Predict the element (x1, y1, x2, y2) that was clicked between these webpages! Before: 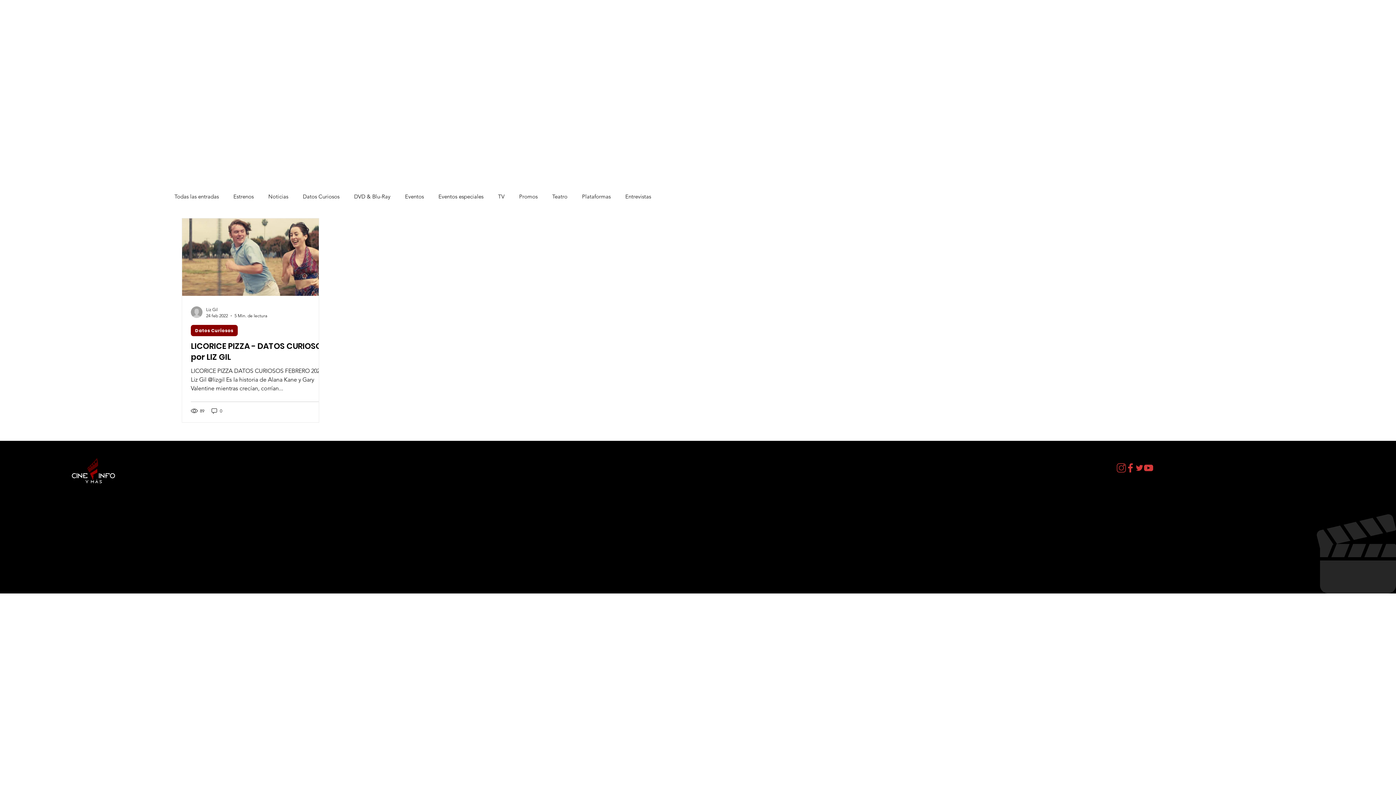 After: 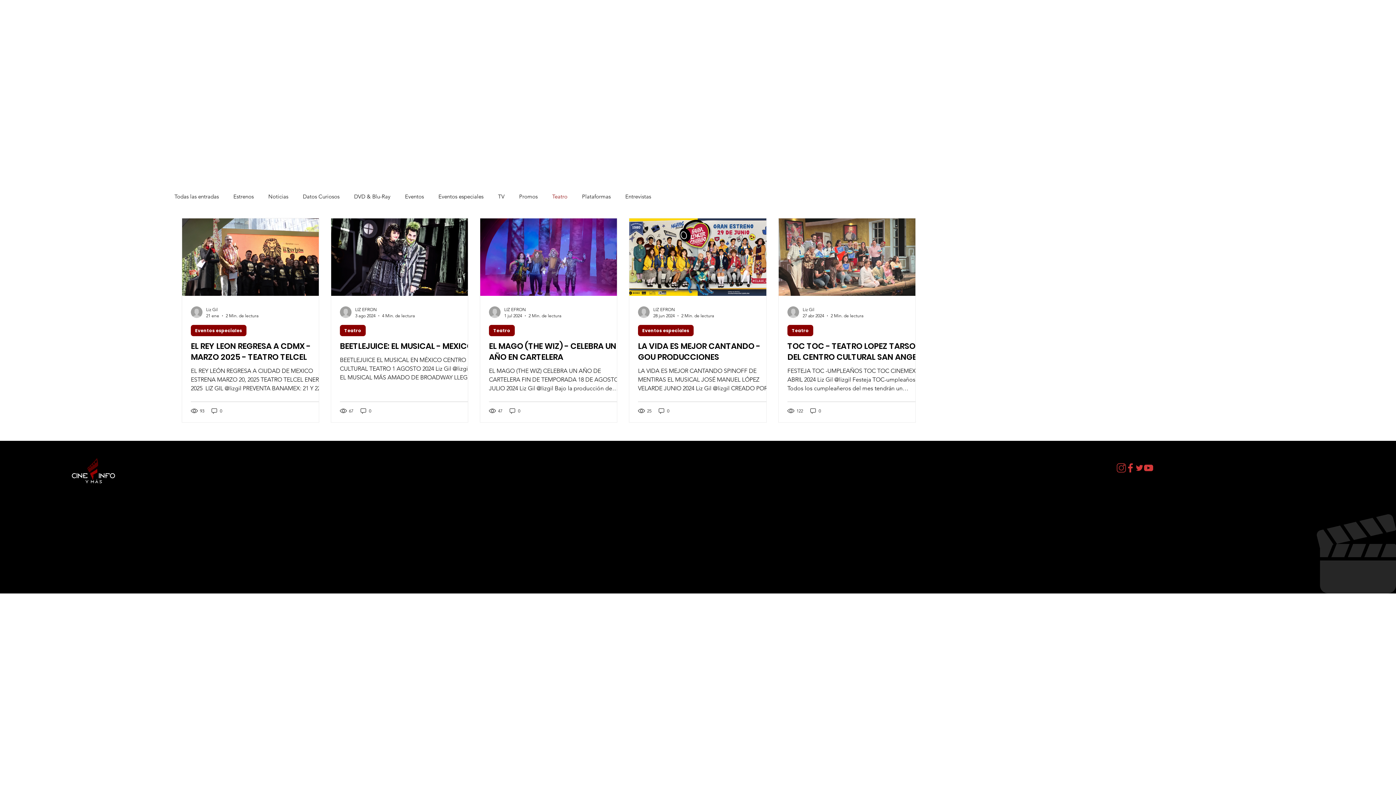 Action: label: Teatro bbox: (552, 192, 567, 200)